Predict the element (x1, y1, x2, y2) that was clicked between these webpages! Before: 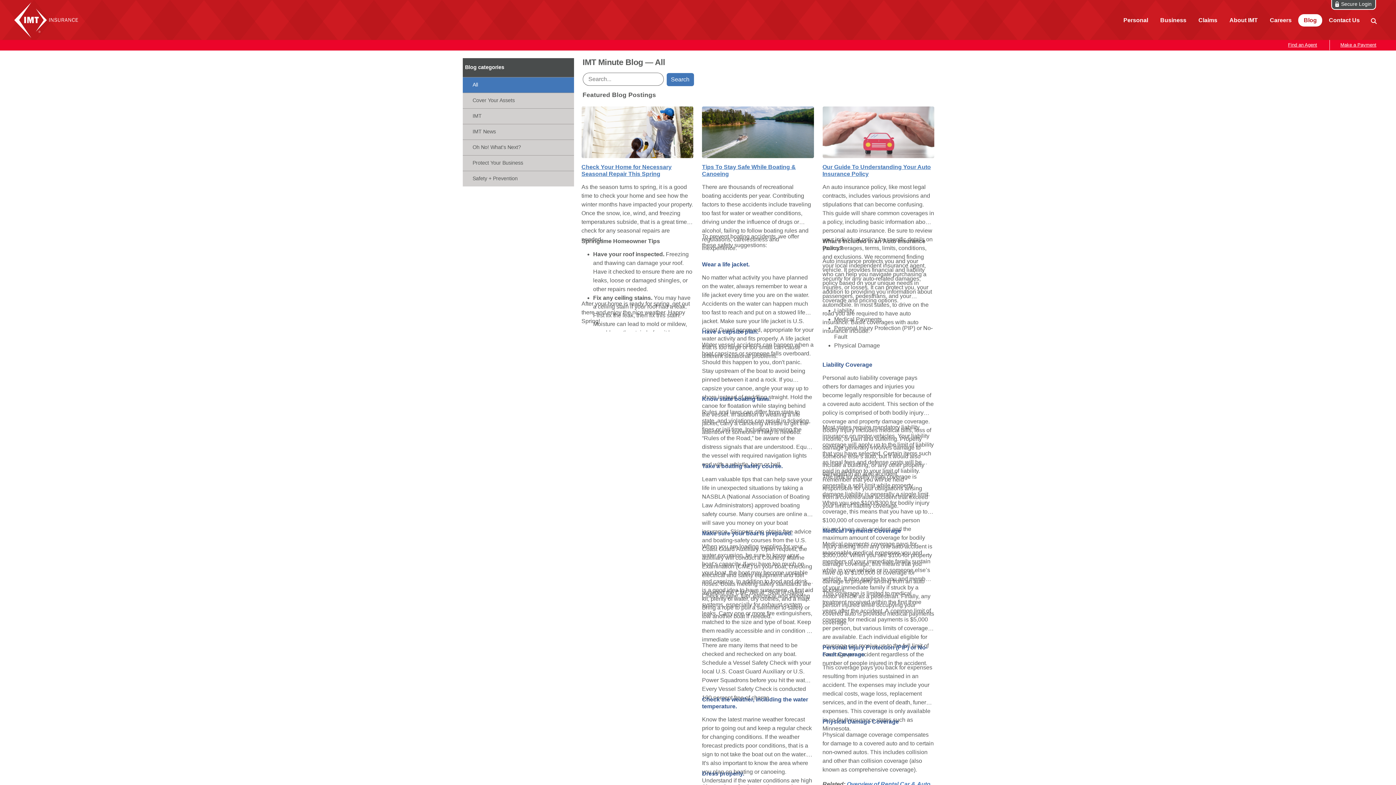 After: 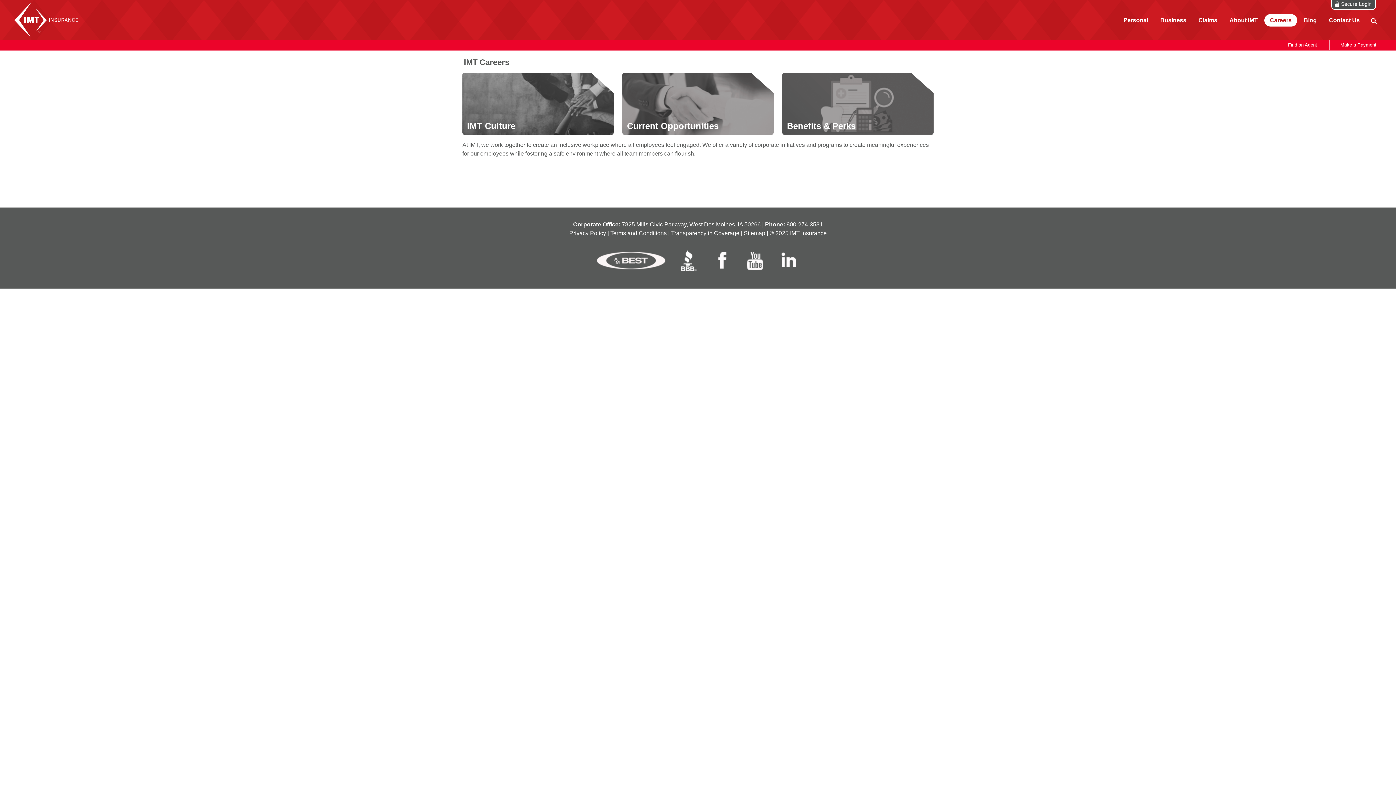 Action: label: Careers bbox: (1264, 14, 1297, 26)